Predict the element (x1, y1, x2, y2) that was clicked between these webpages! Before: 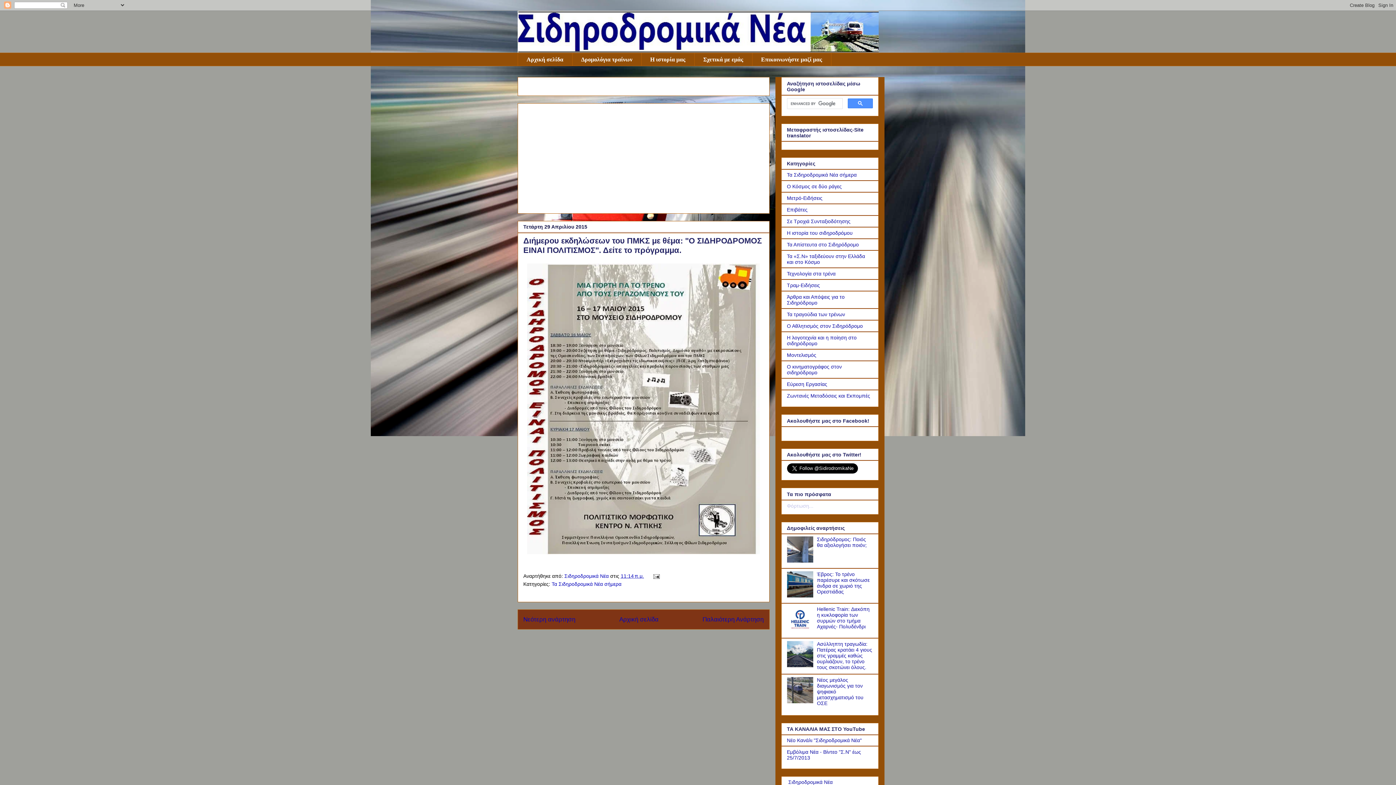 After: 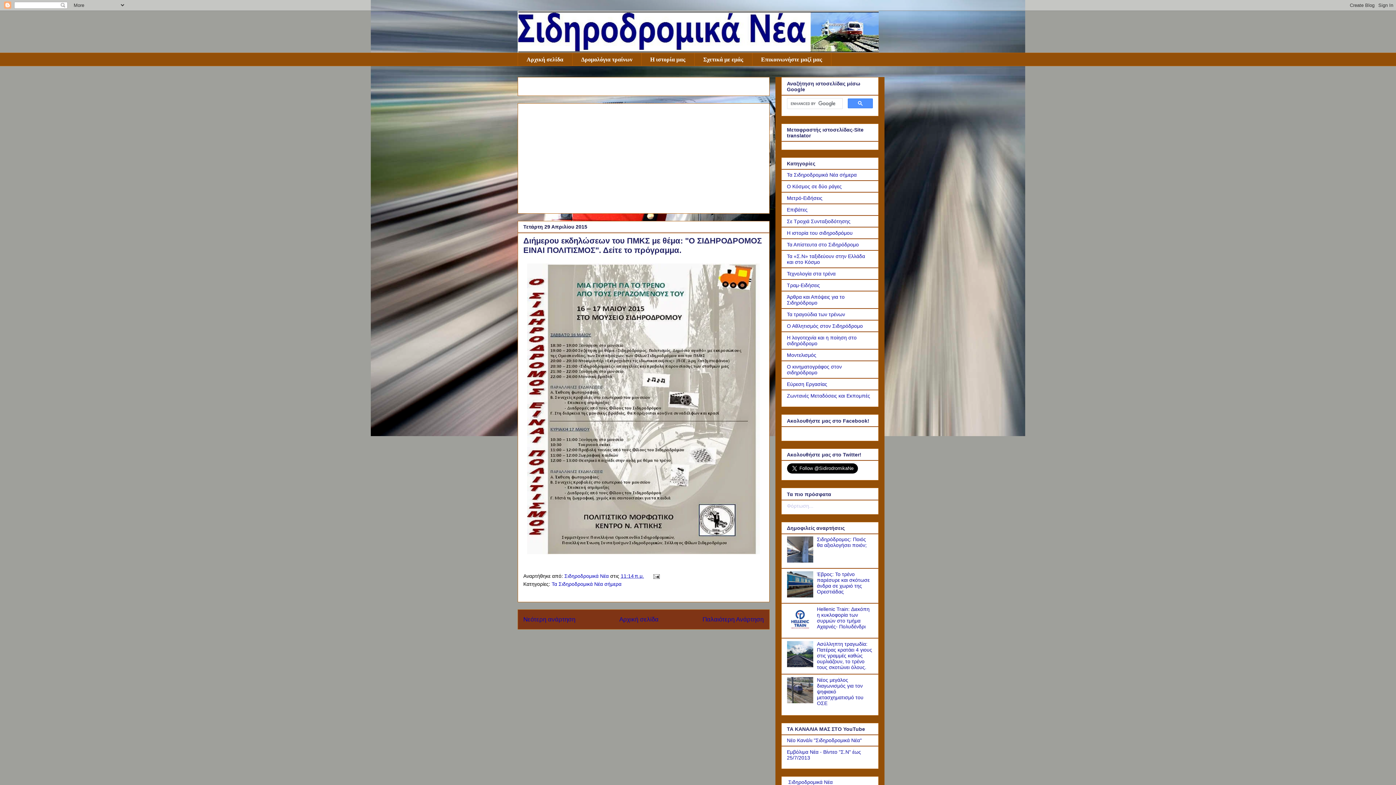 Action: bbox: (787, 698, 815, 704)